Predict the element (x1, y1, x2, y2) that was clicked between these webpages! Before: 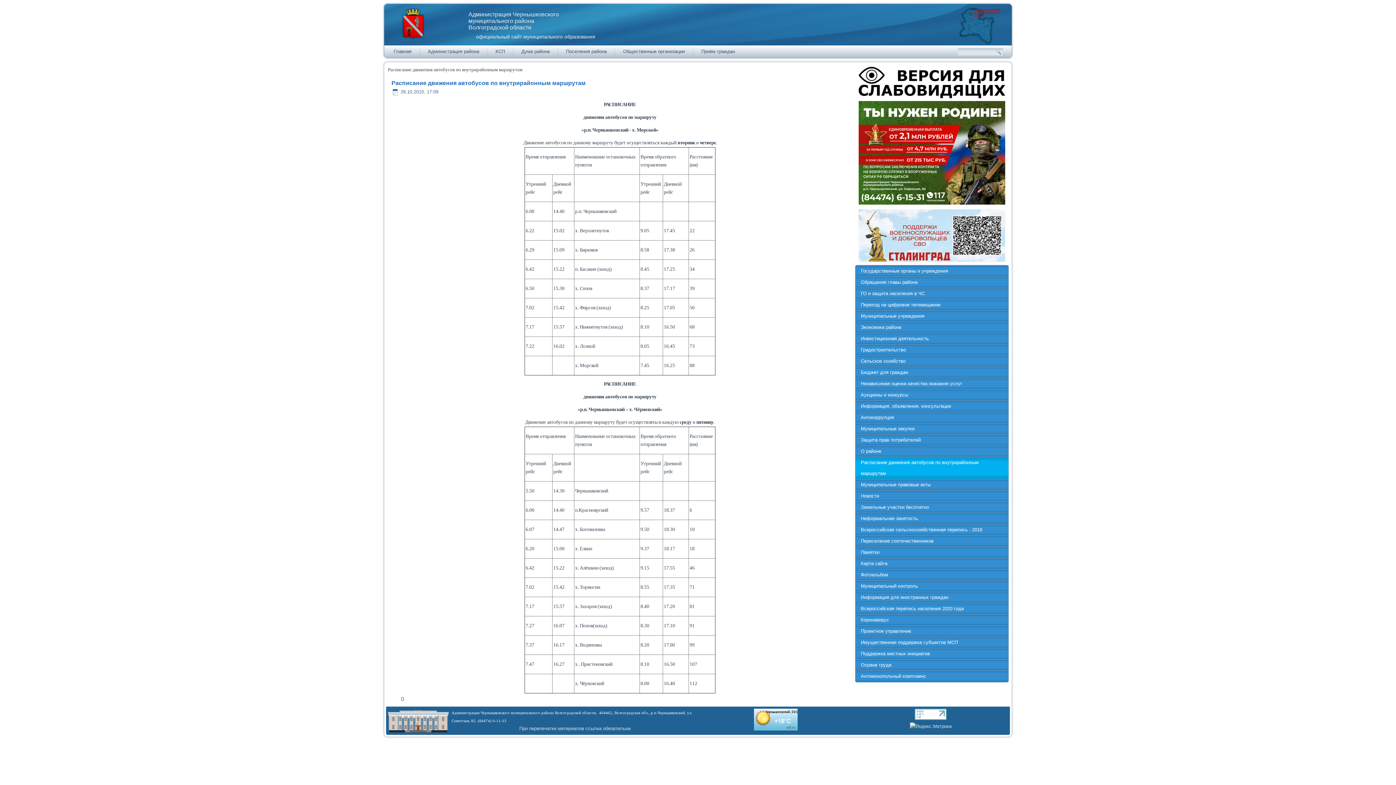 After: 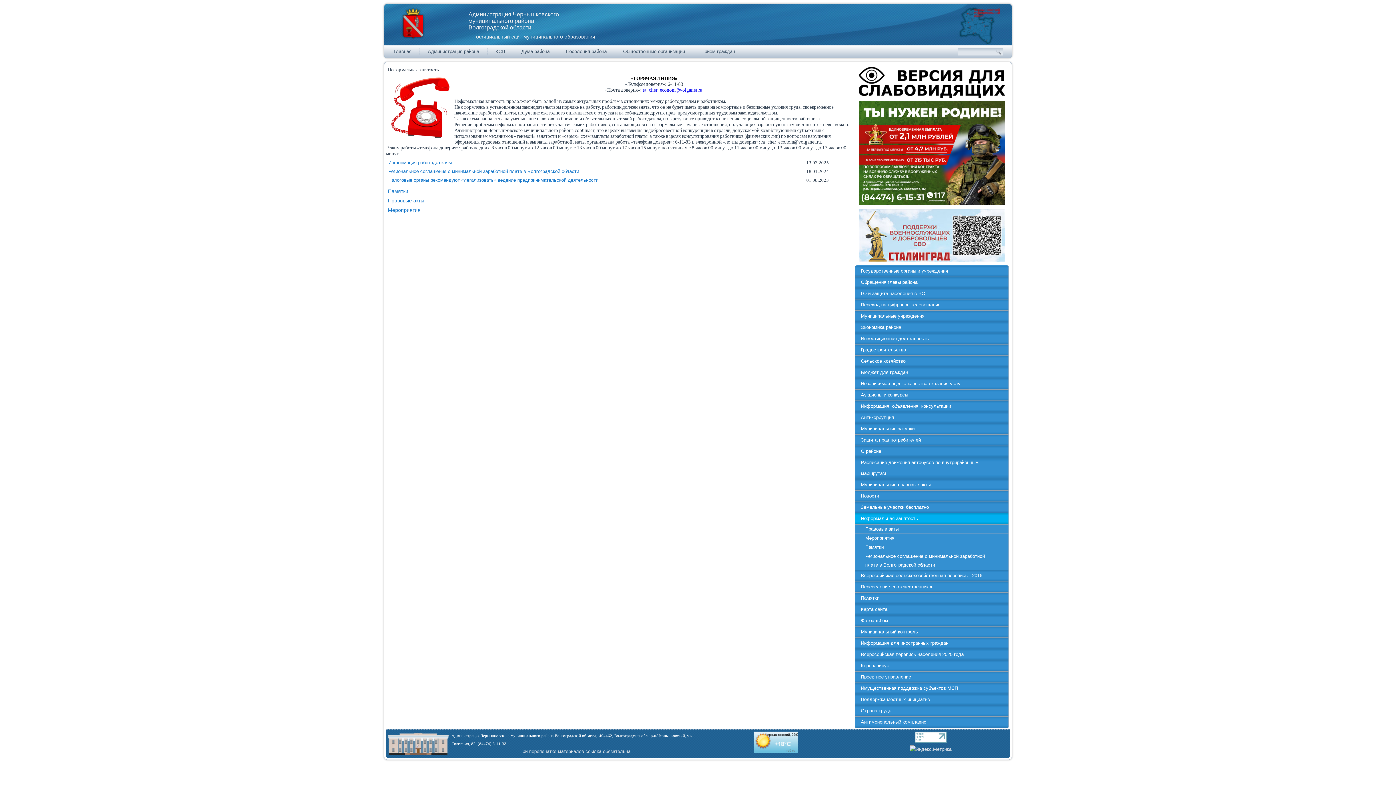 Action: bbox: (855, 513, 1008, 524) label: Неформальная занятость